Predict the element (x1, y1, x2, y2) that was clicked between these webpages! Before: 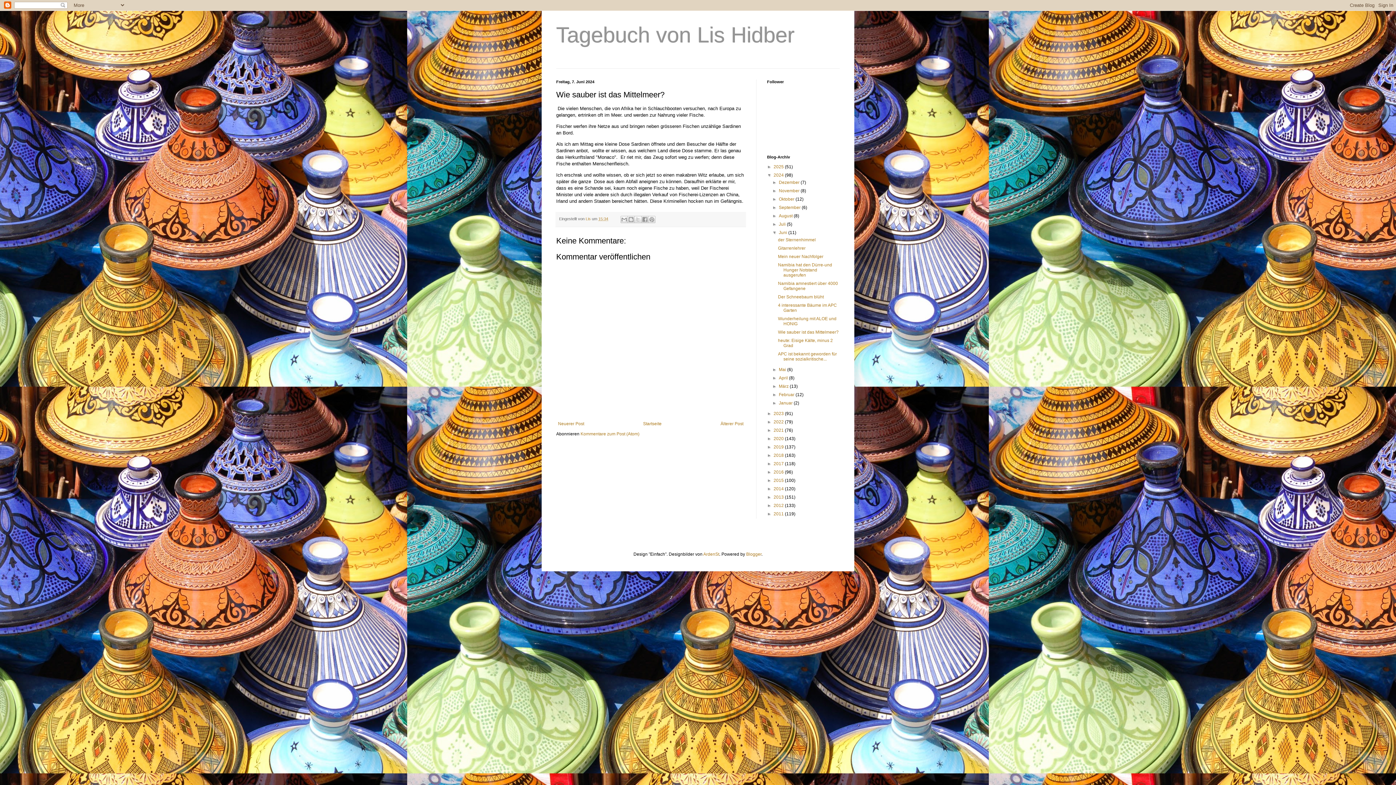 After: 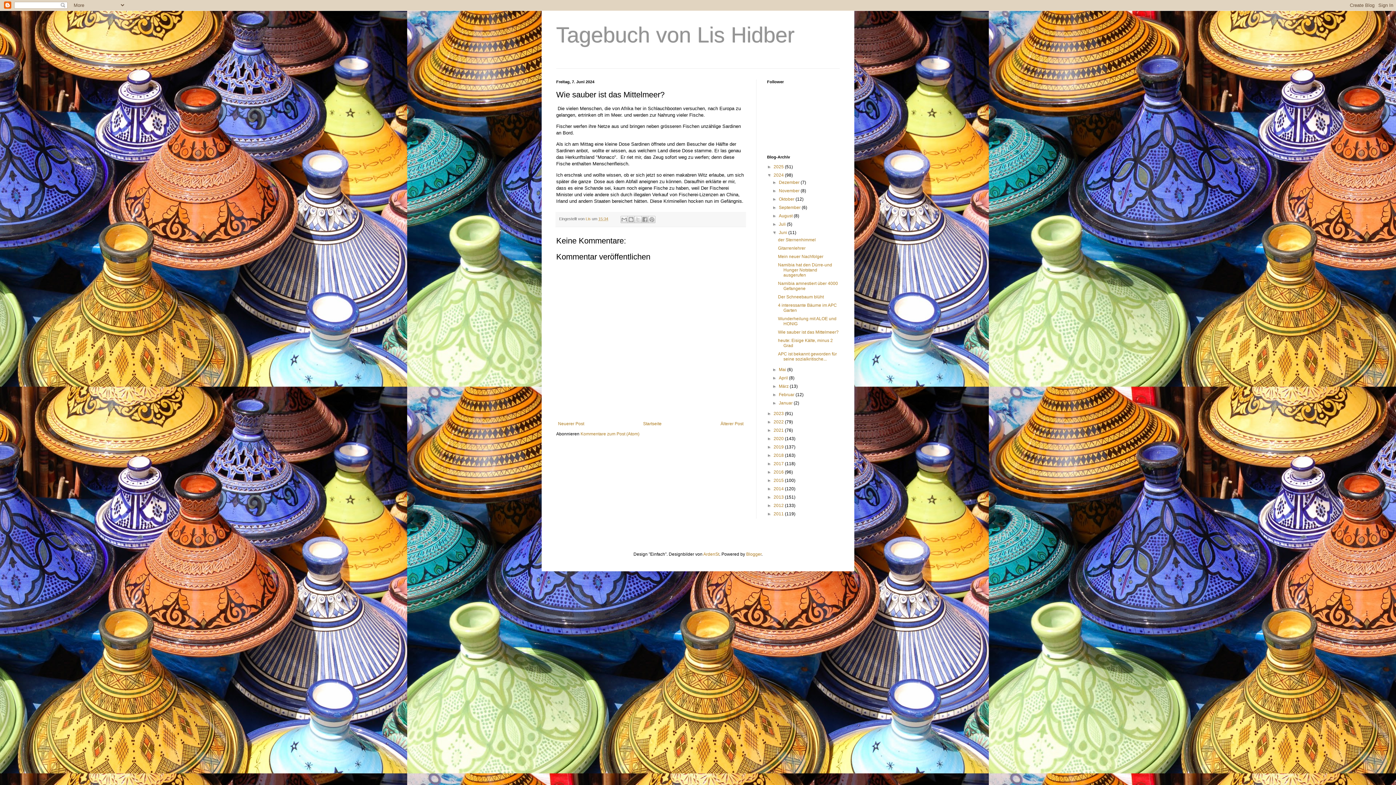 Action: label: 15:34 bbox: (598, 216, 608, 221)